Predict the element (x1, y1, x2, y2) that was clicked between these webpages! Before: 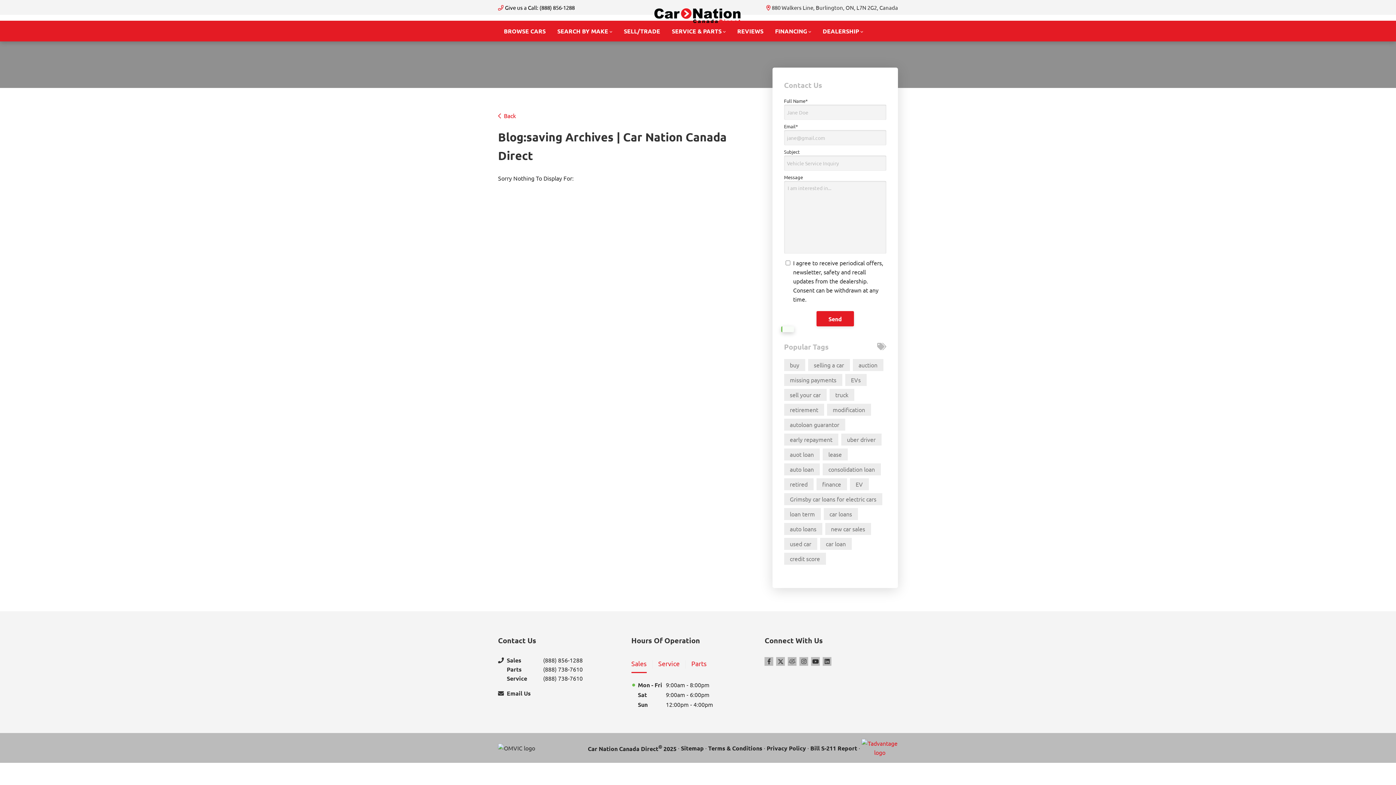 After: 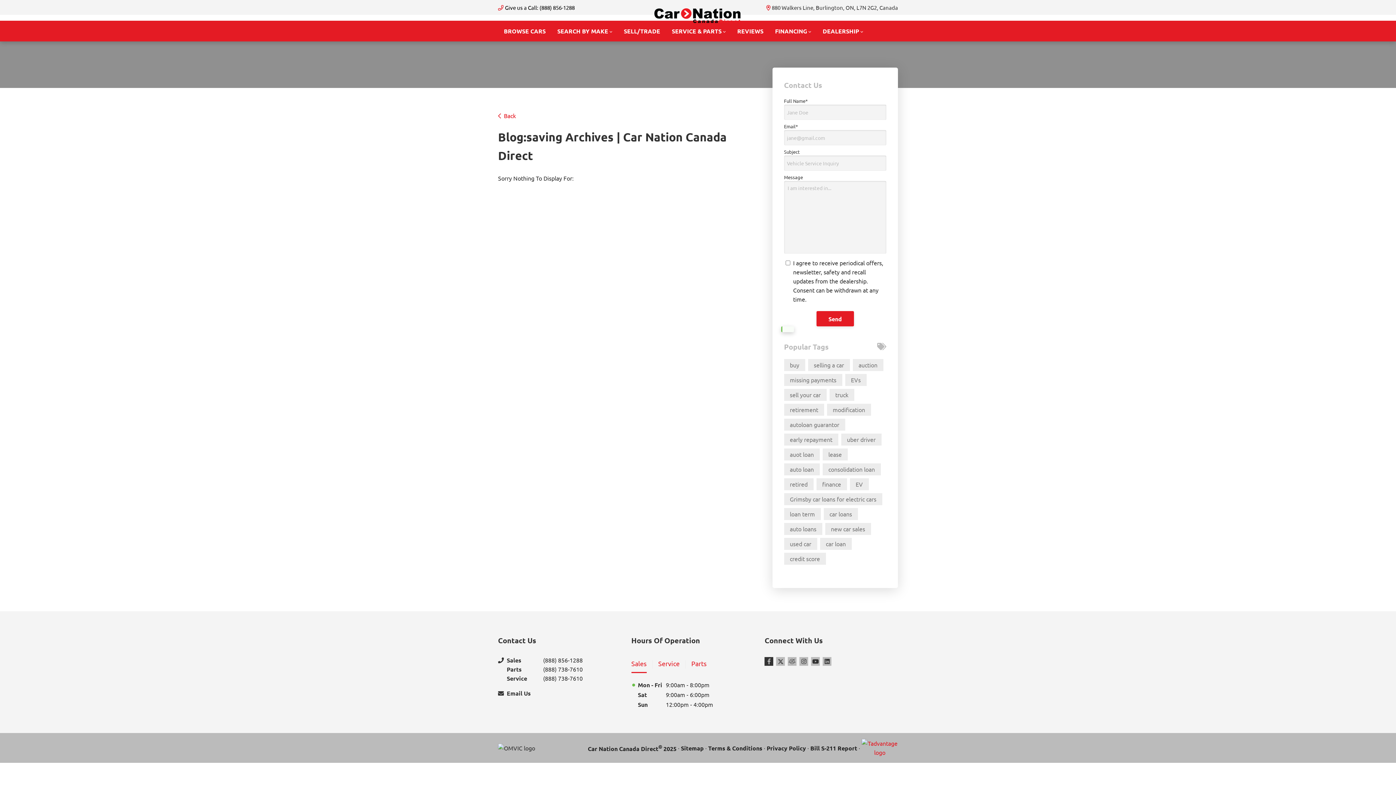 Action: bbox: (764, 657, 773, 666) label: Facebook